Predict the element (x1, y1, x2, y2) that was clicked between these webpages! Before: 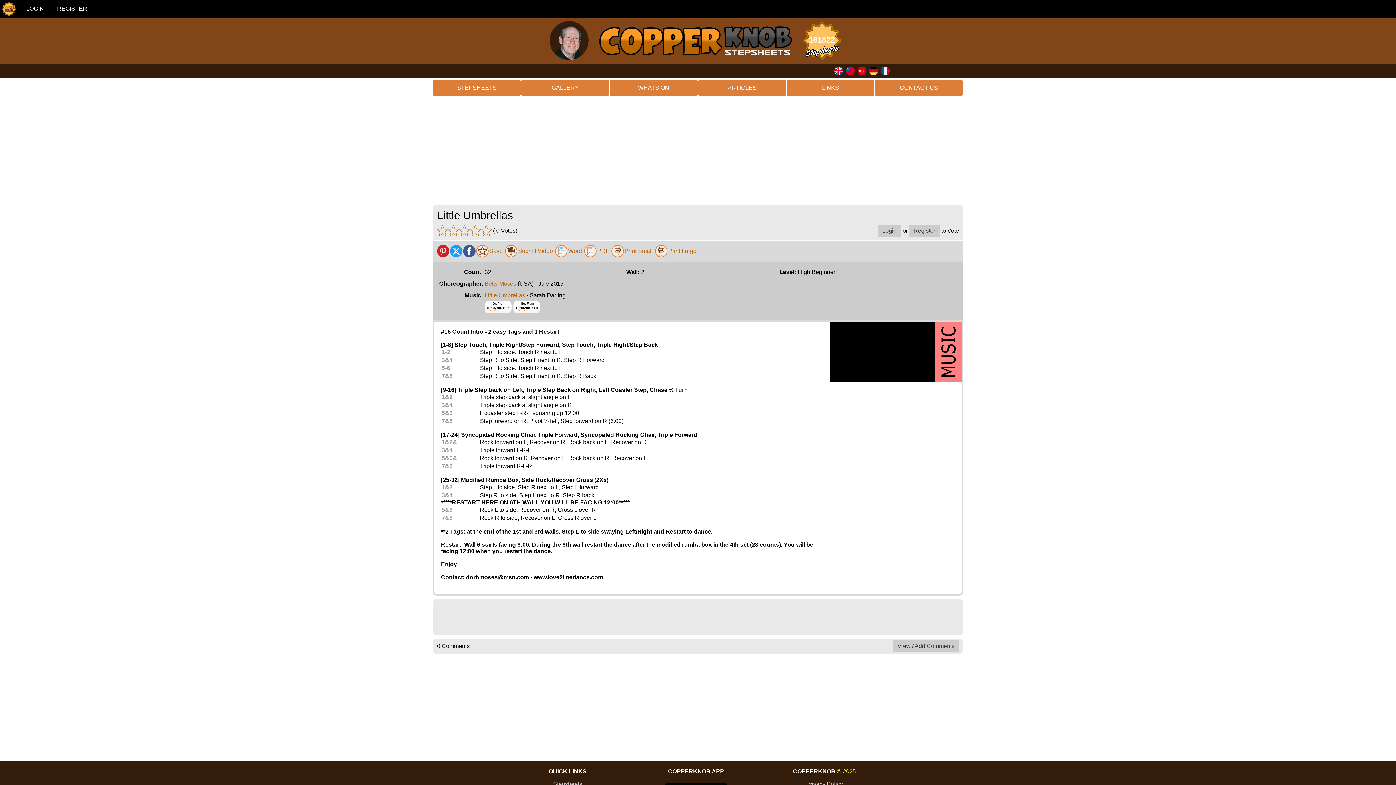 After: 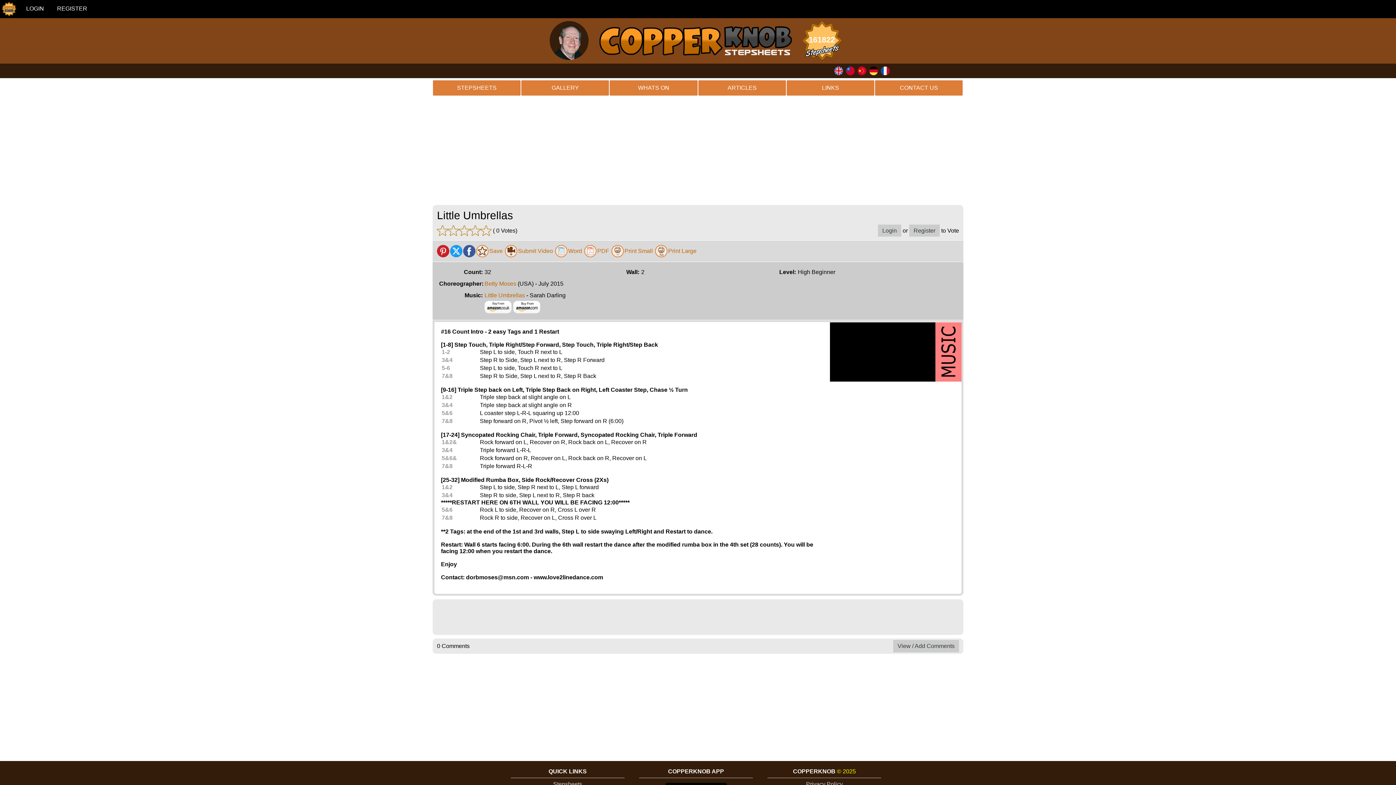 Action: bbox: (655, 245, 667, 257)